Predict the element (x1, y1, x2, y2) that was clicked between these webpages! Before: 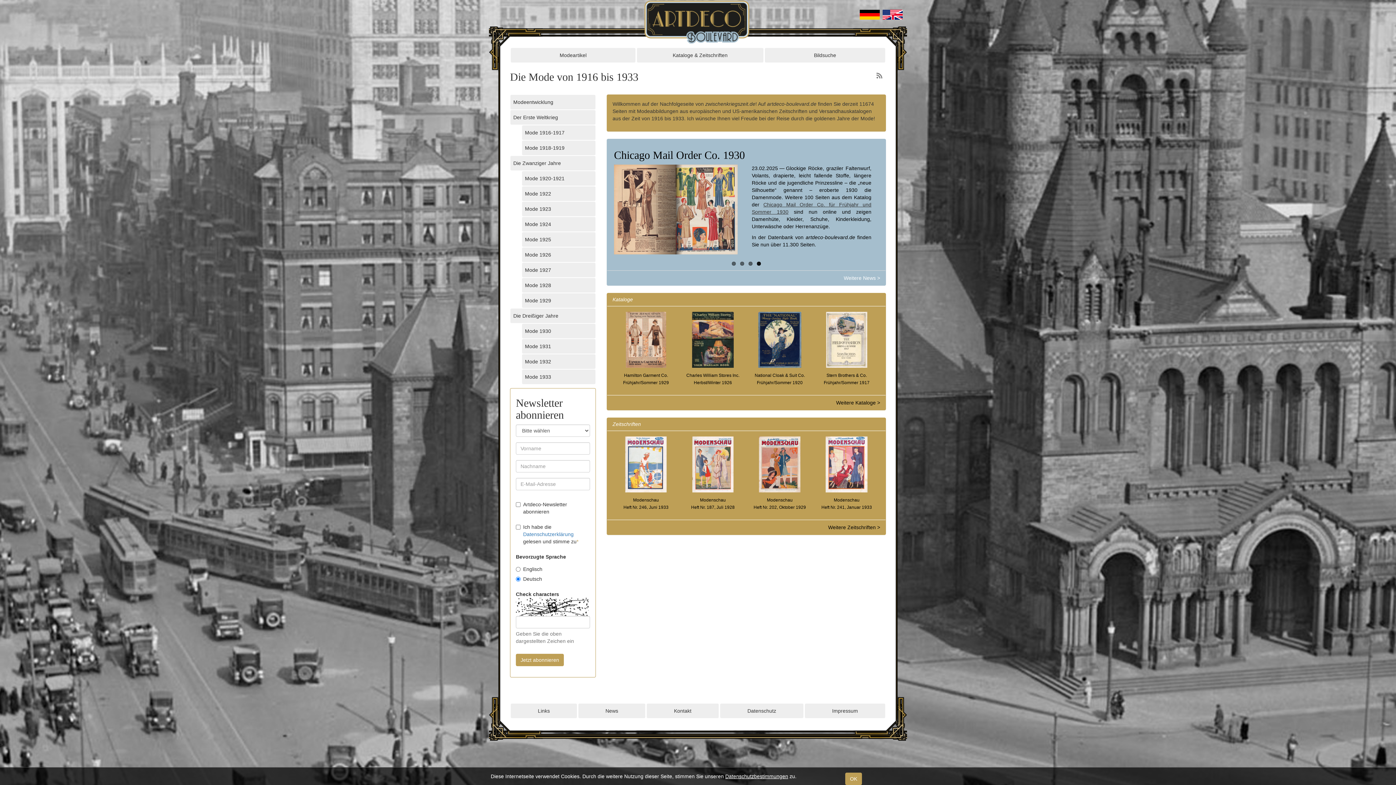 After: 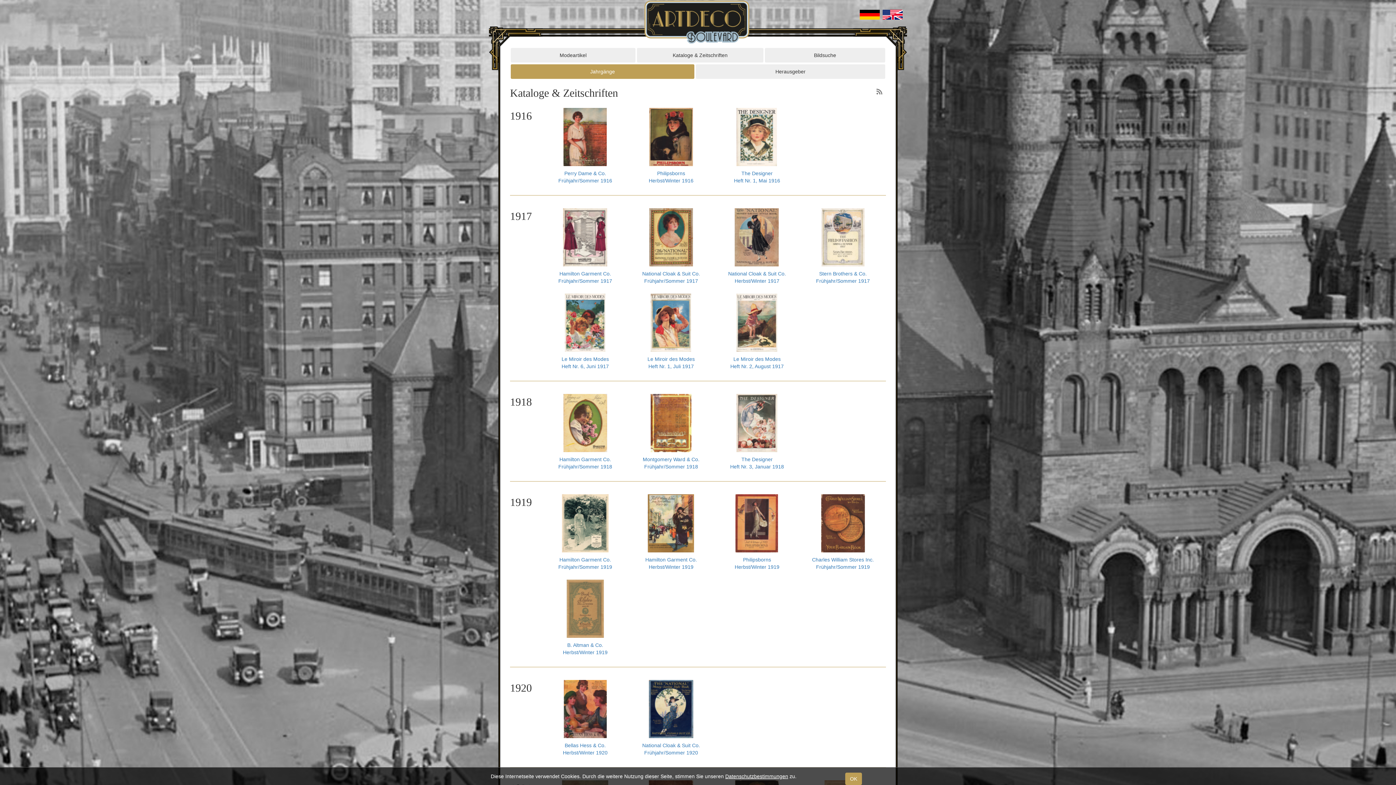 Action: bbox: (836, 399, 880, 405) label: Weitere Kataloge >